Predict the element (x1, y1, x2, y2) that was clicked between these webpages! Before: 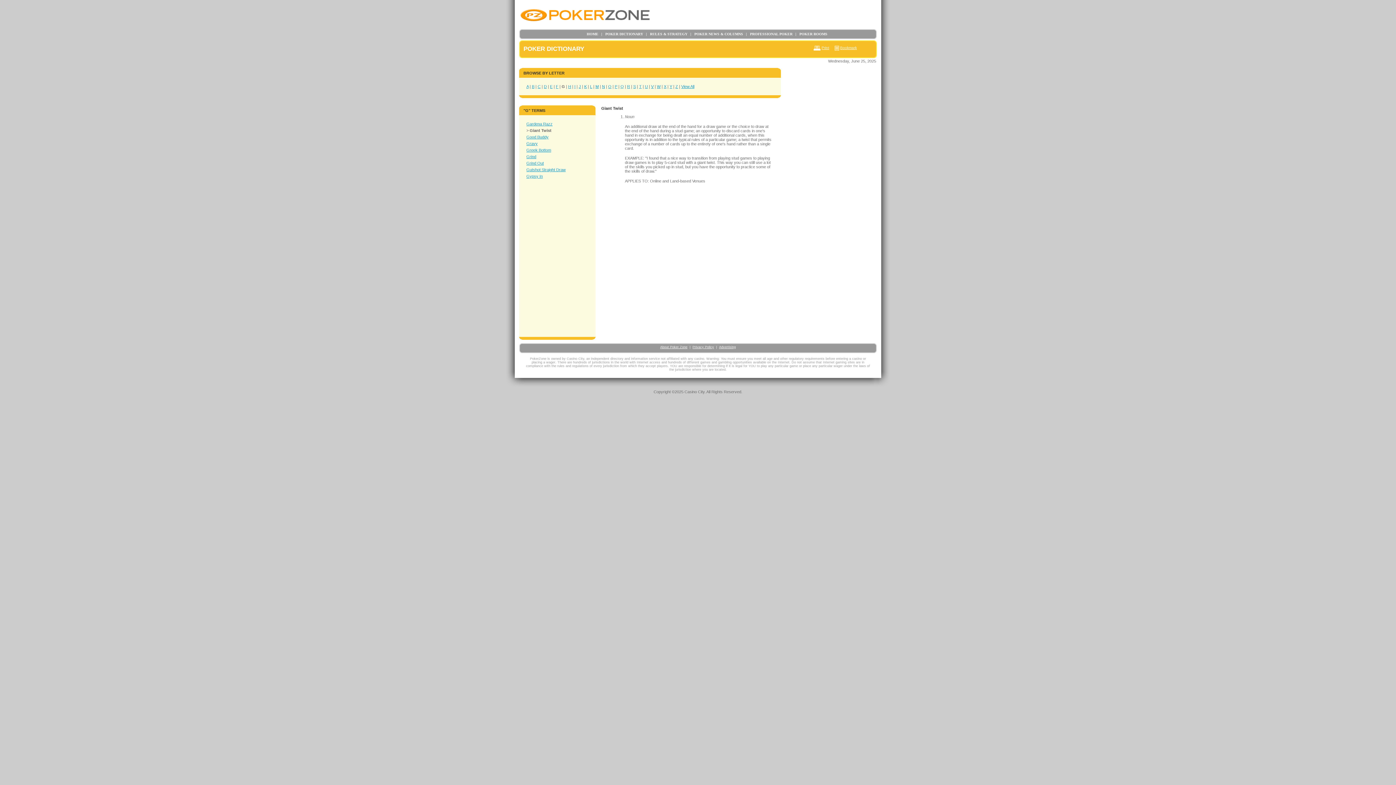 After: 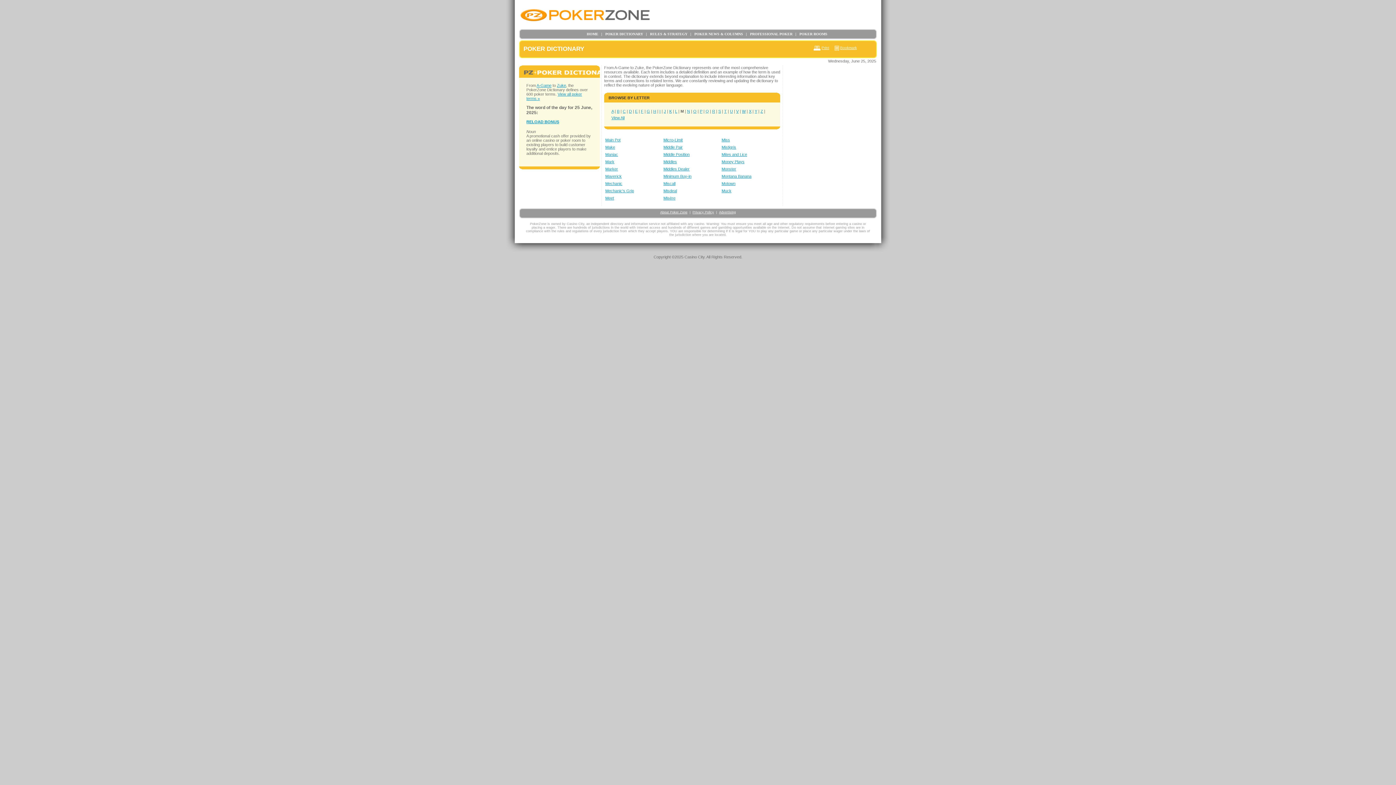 Action: bbox: (595, 84, 598, 88) label: M